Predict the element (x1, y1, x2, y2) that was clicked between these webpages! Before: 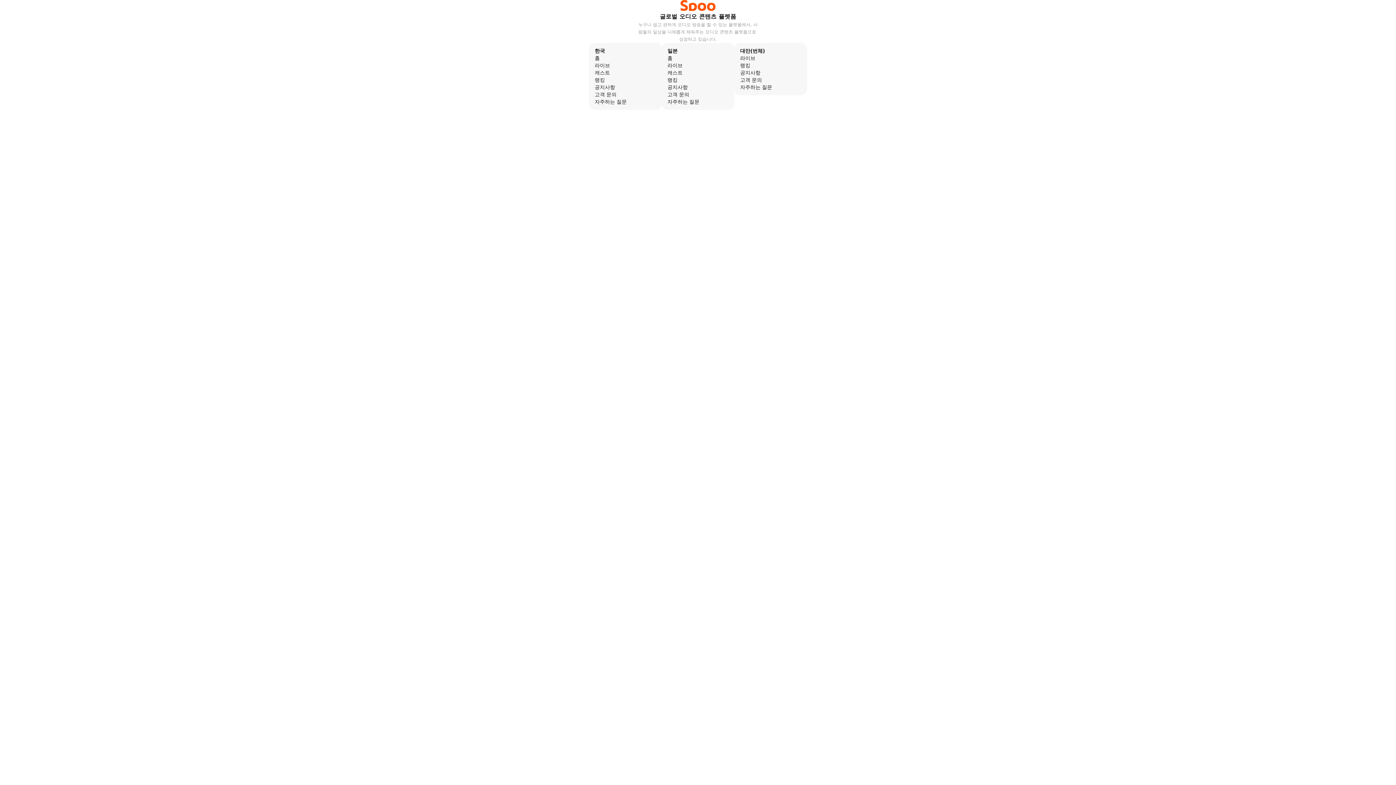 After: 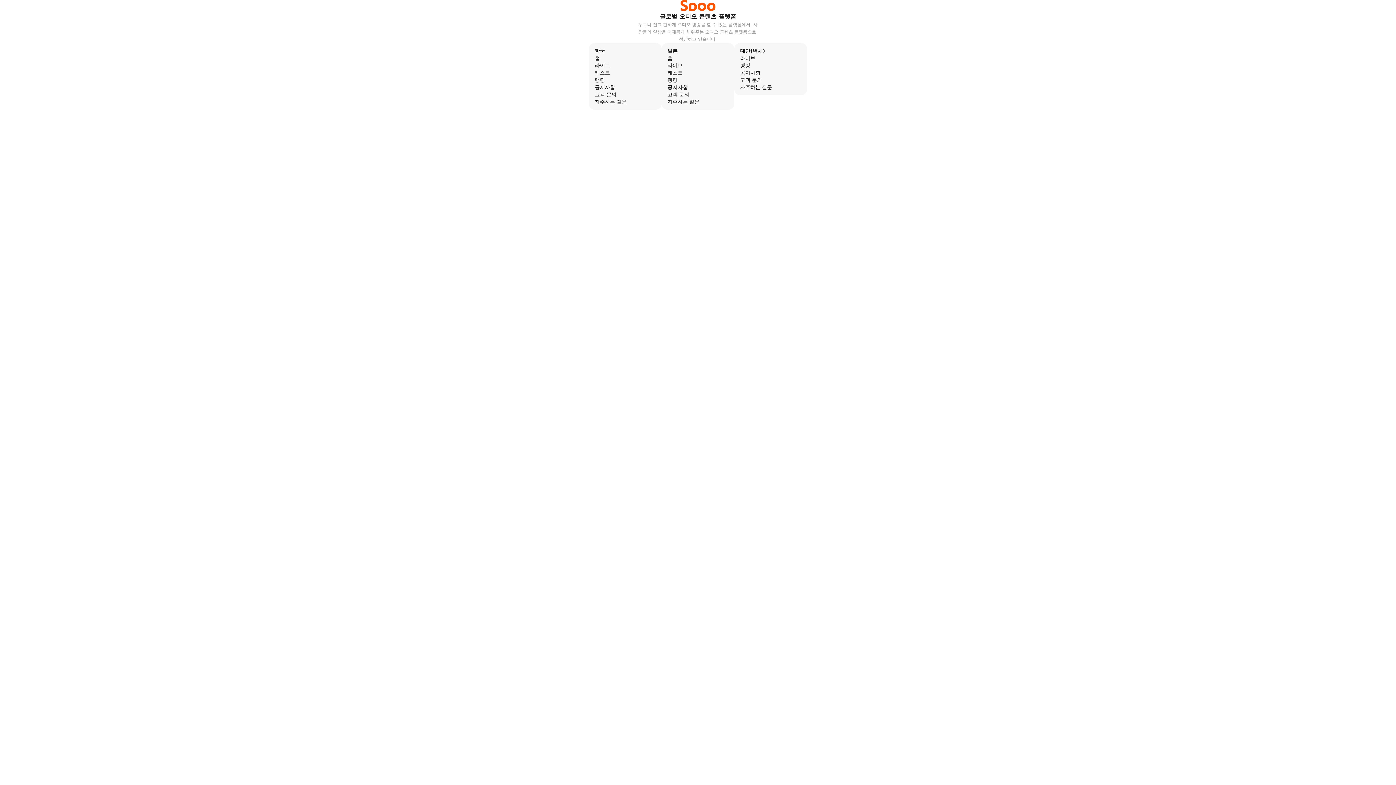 Action: bbox: (594, 90, 656, 98) label: 고객 문의